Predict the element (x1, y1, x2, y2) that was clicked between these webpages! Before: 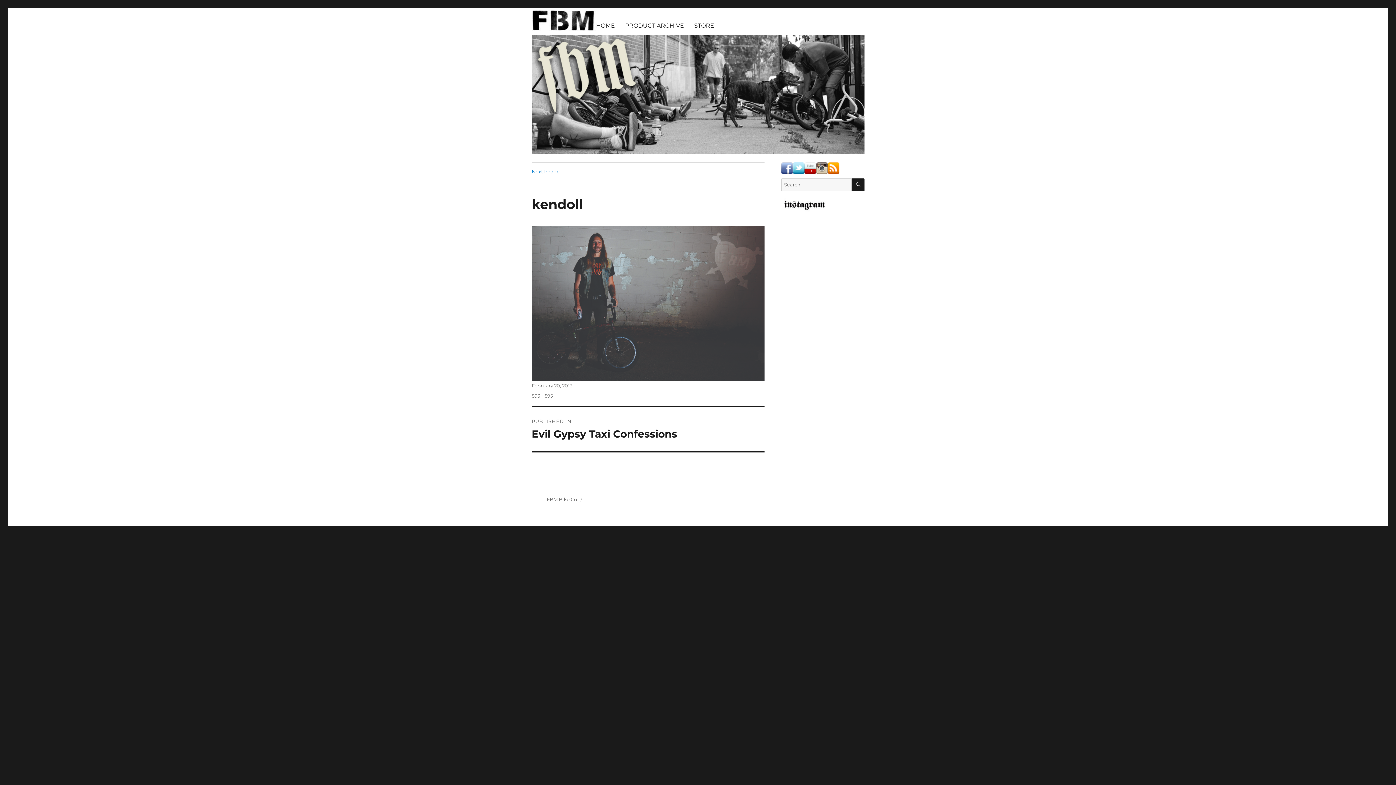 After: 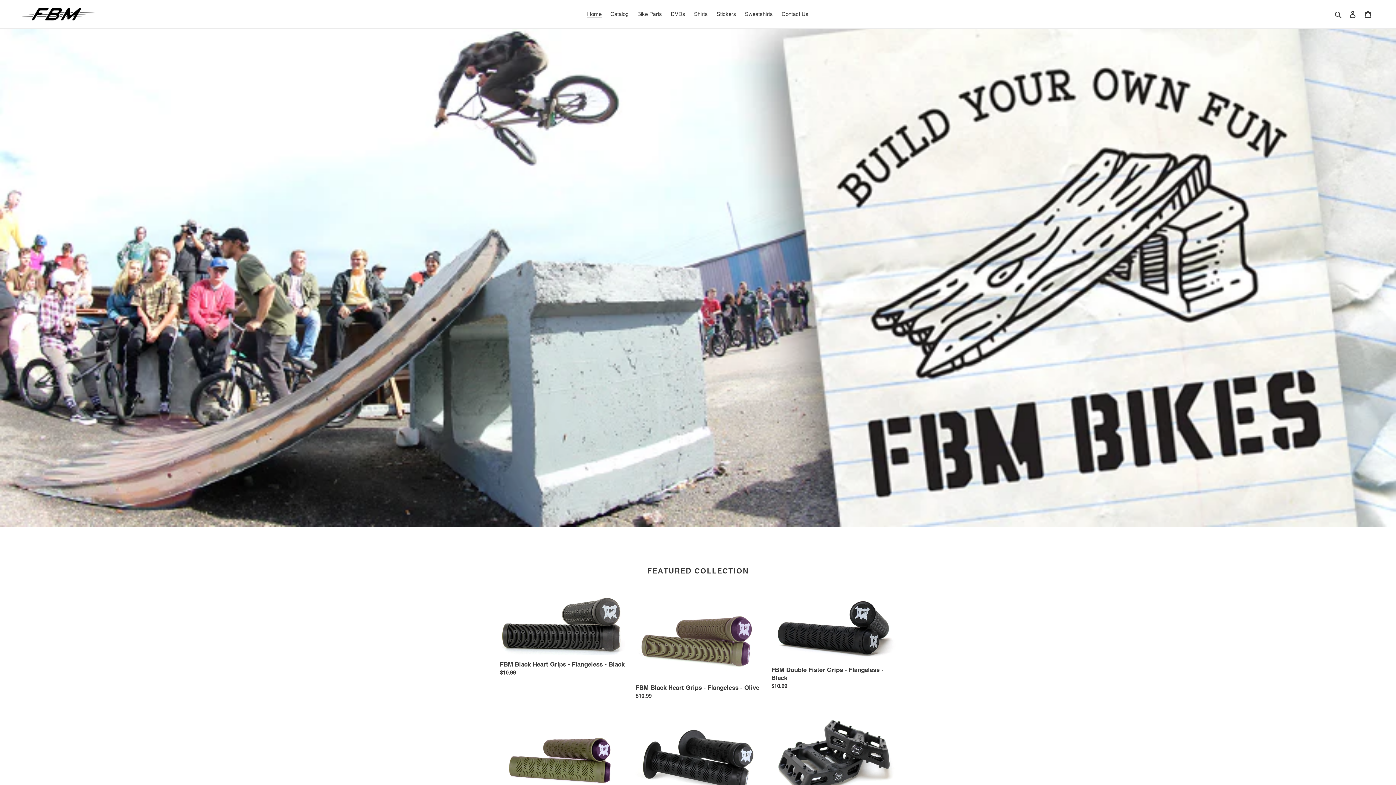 Action: label: STORE bbox: (689, 17, 719, 33)